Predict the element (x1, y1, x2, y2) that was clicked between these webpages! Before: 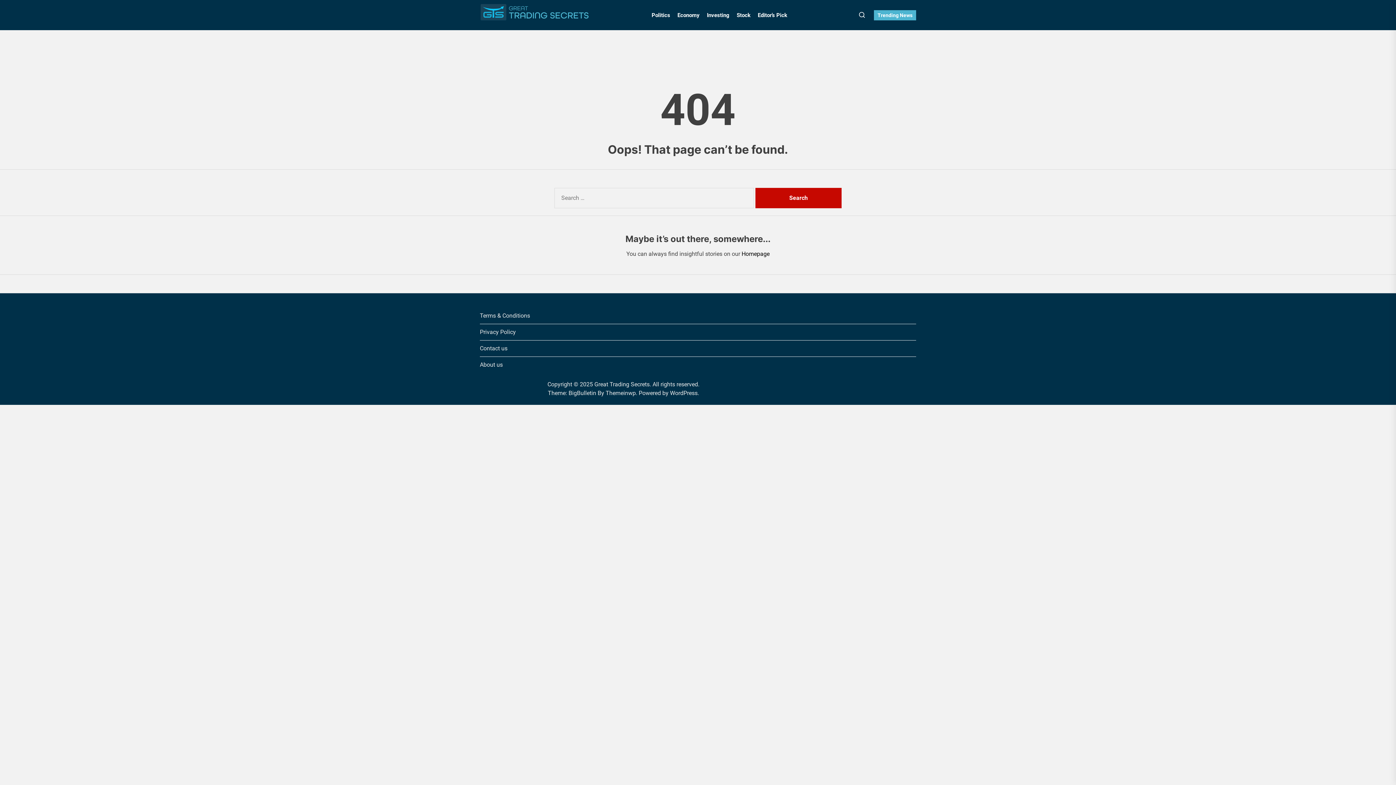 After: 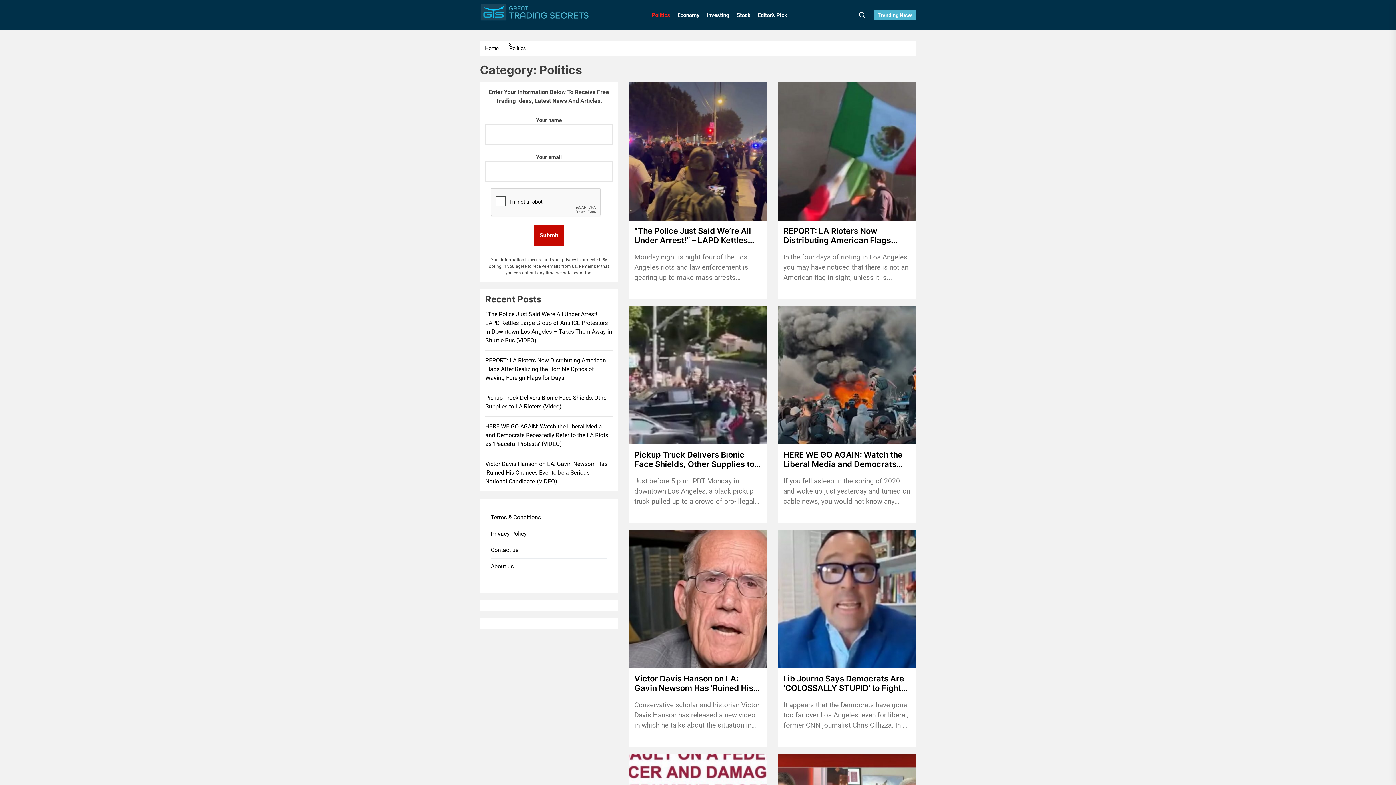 Action: label: Politics bbox: (648, 3, 674, 26)